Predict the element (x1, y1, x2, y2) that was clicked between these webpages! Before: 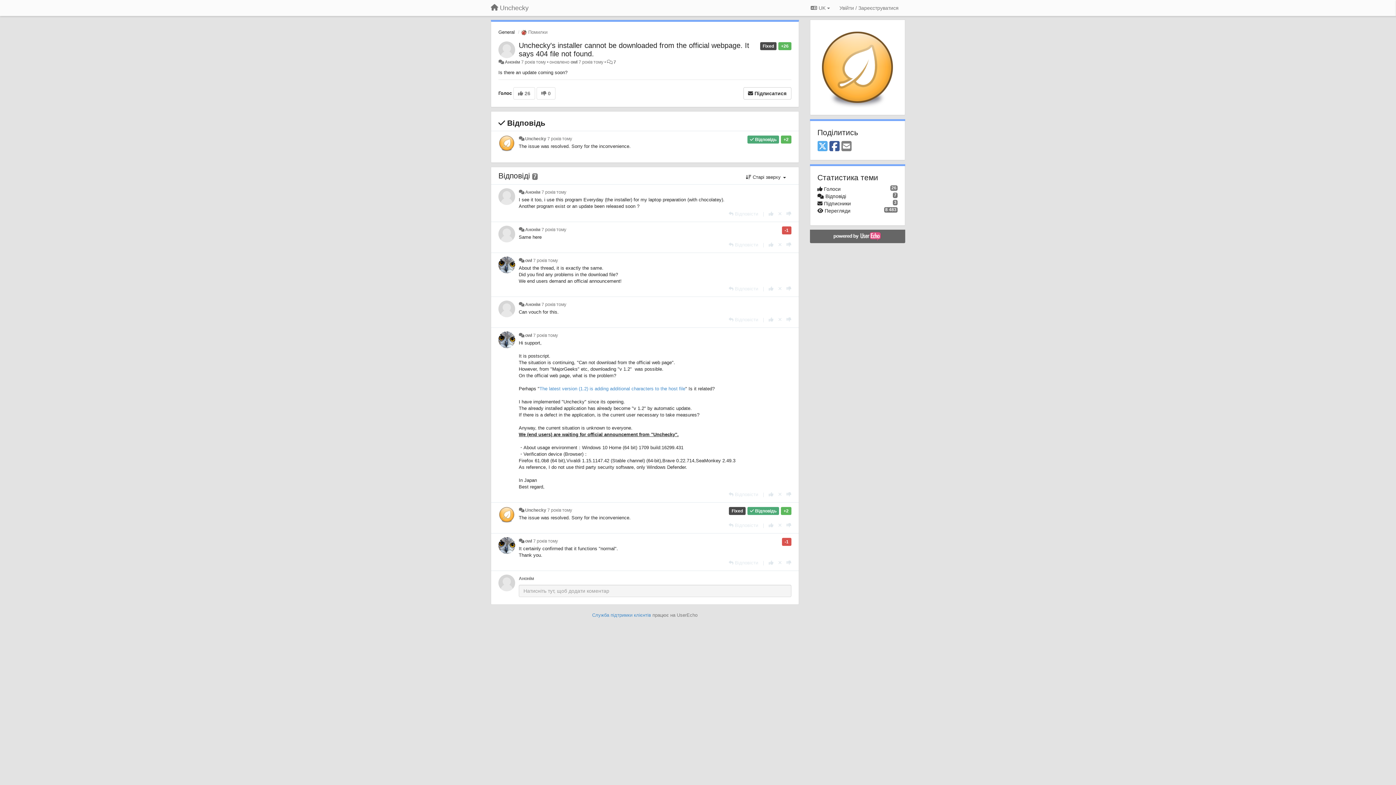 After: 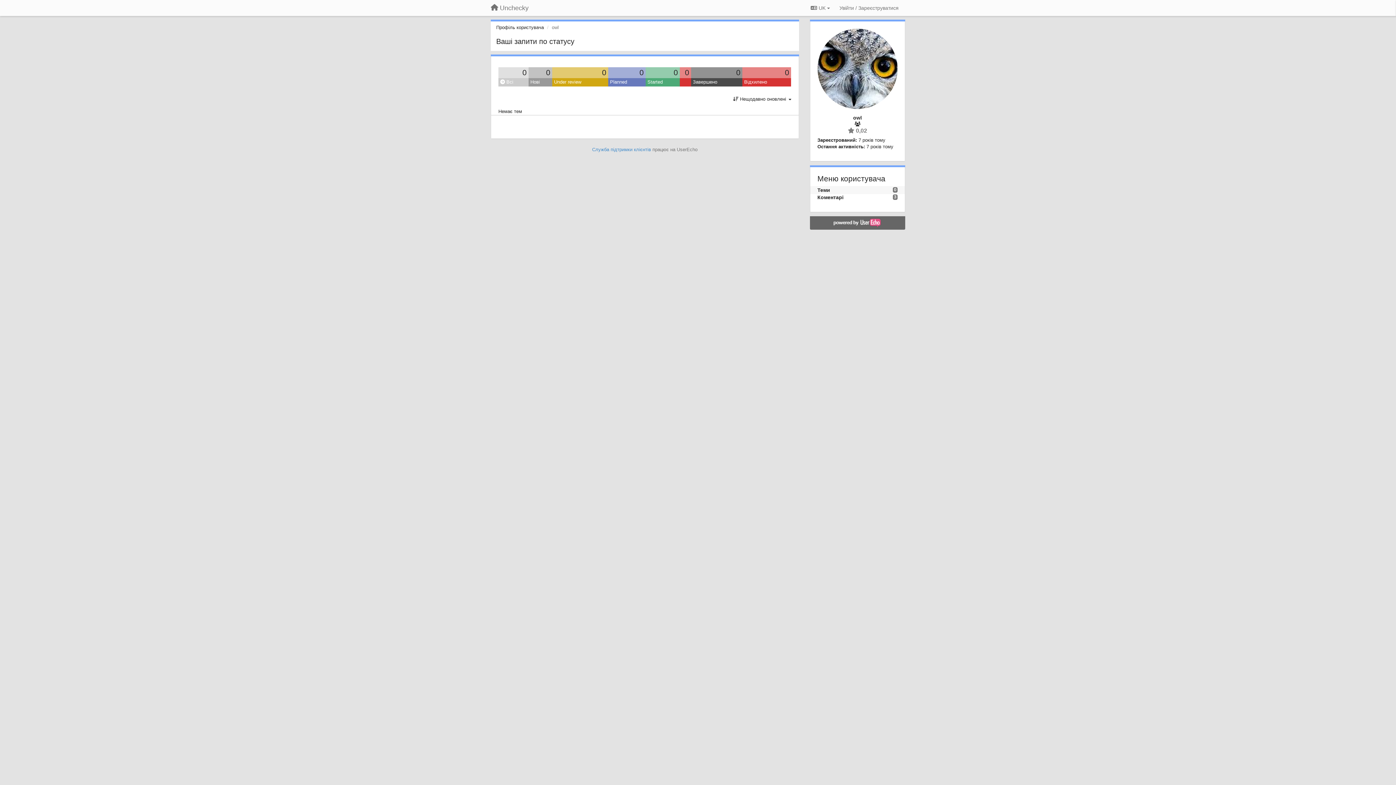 Action: label: owl bbox: (525, 333, 532, 338)